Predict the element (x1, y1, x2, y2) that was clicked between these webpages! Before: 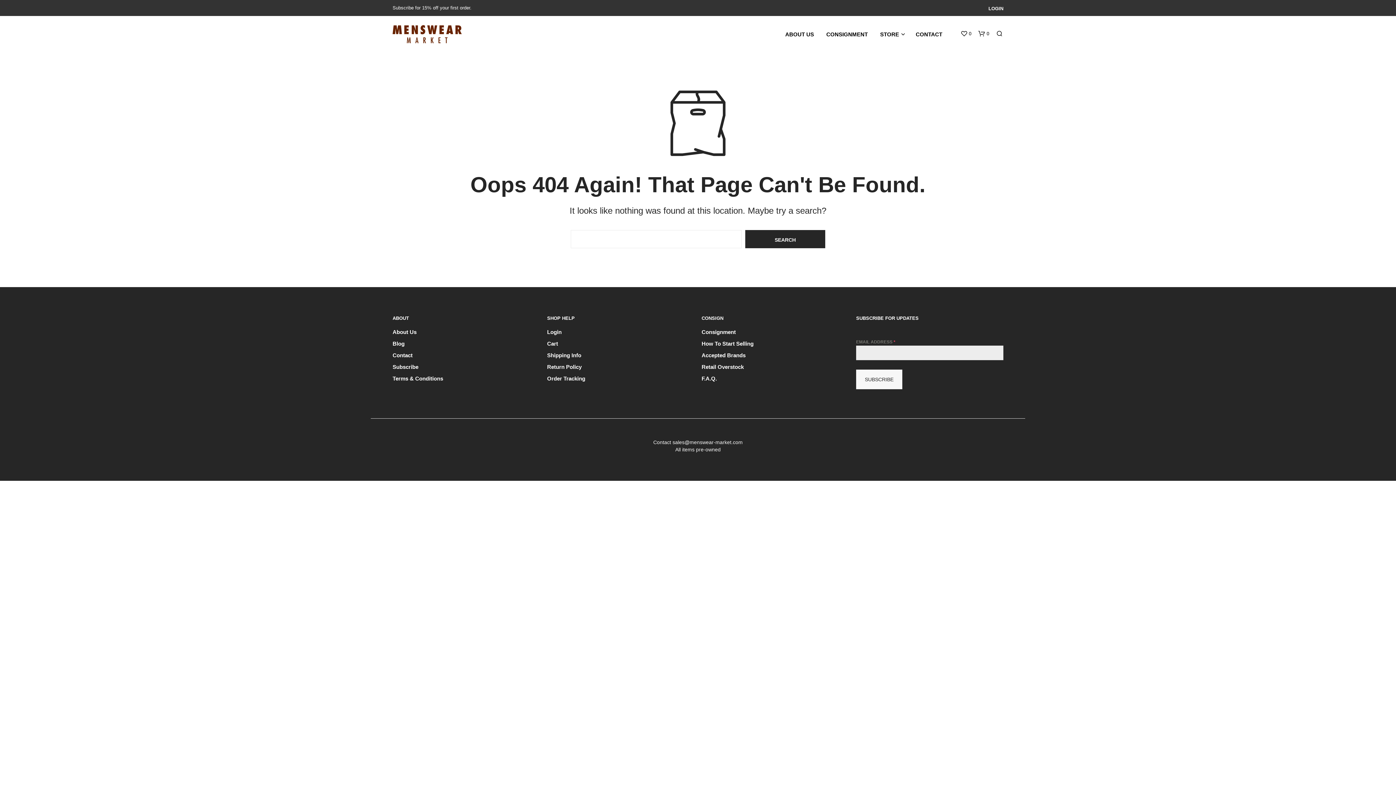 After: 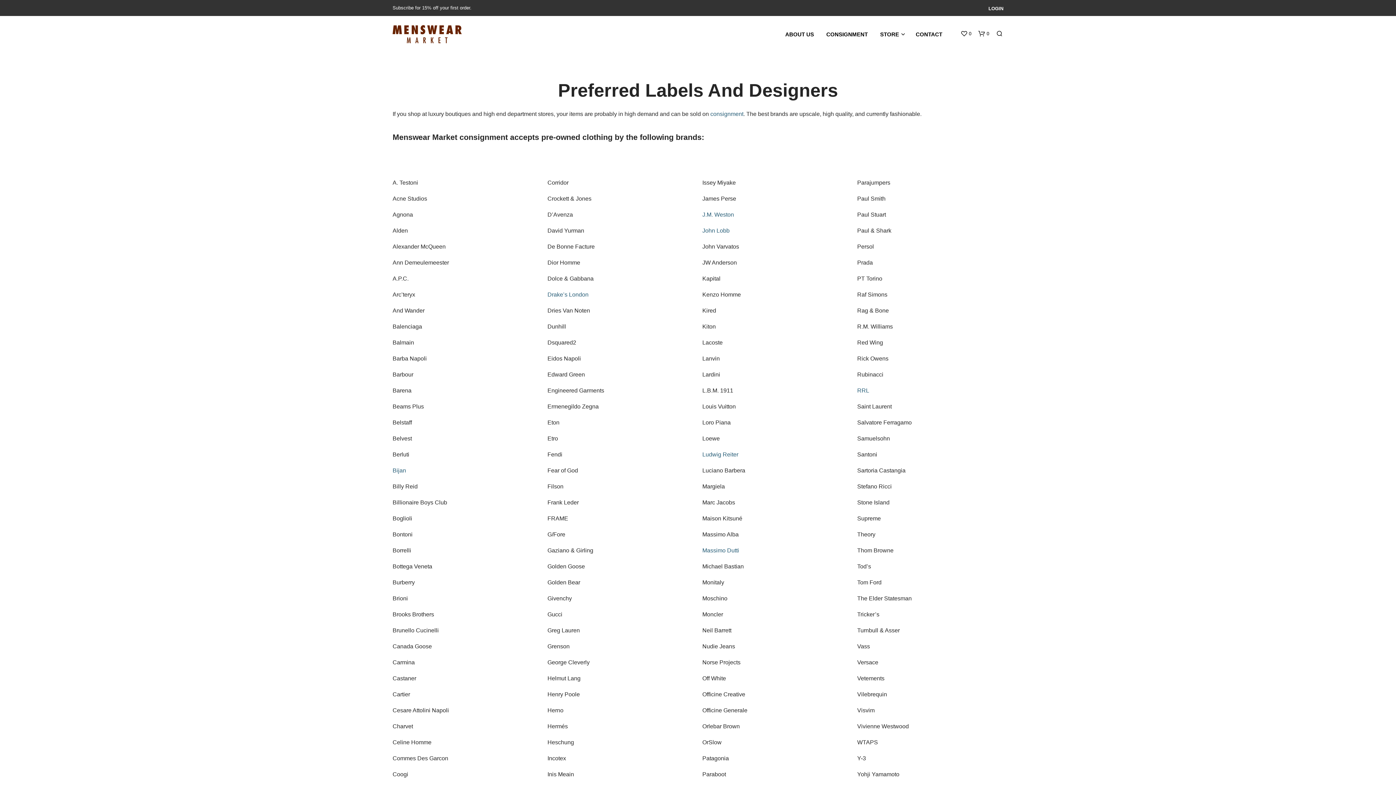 Action: label: Accepted Brands bbox: (701, 352, 745, 358)